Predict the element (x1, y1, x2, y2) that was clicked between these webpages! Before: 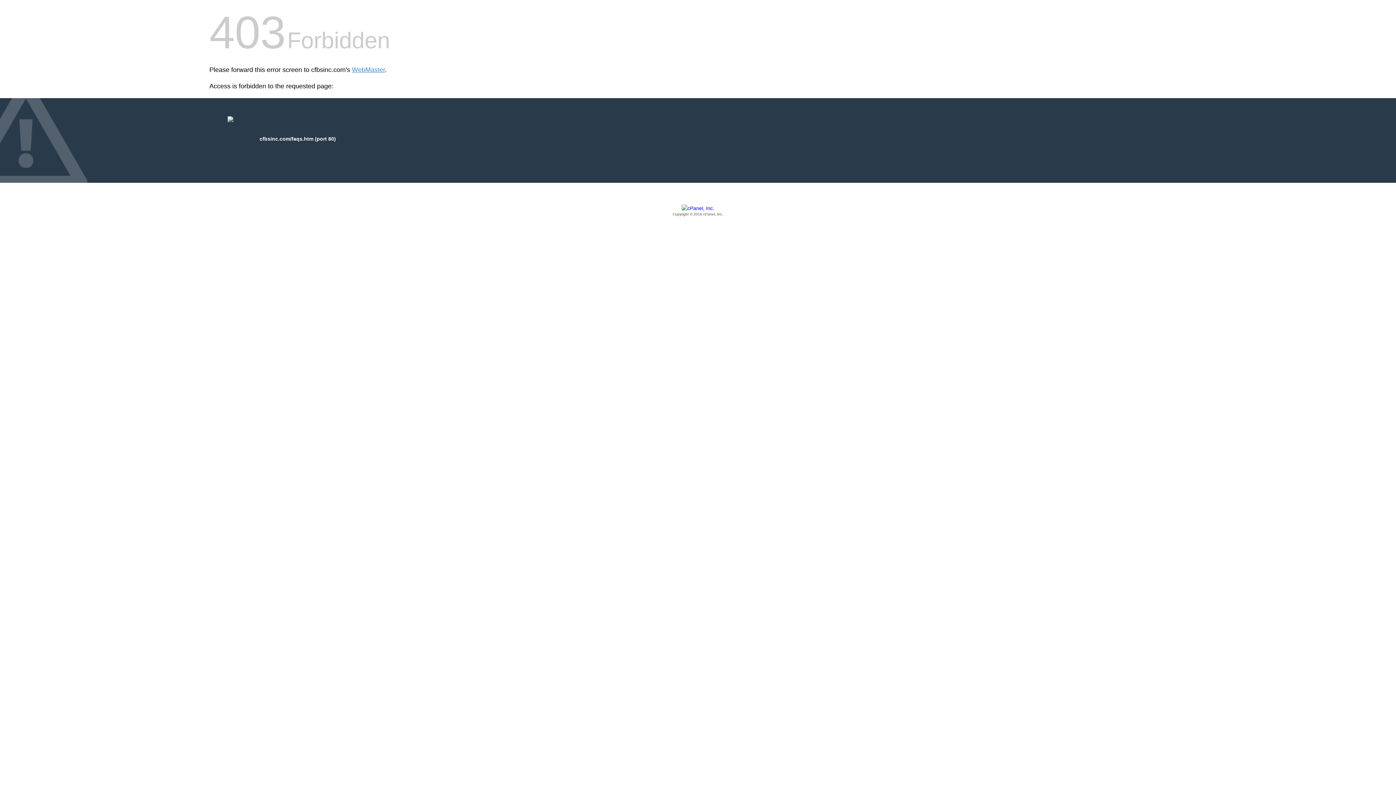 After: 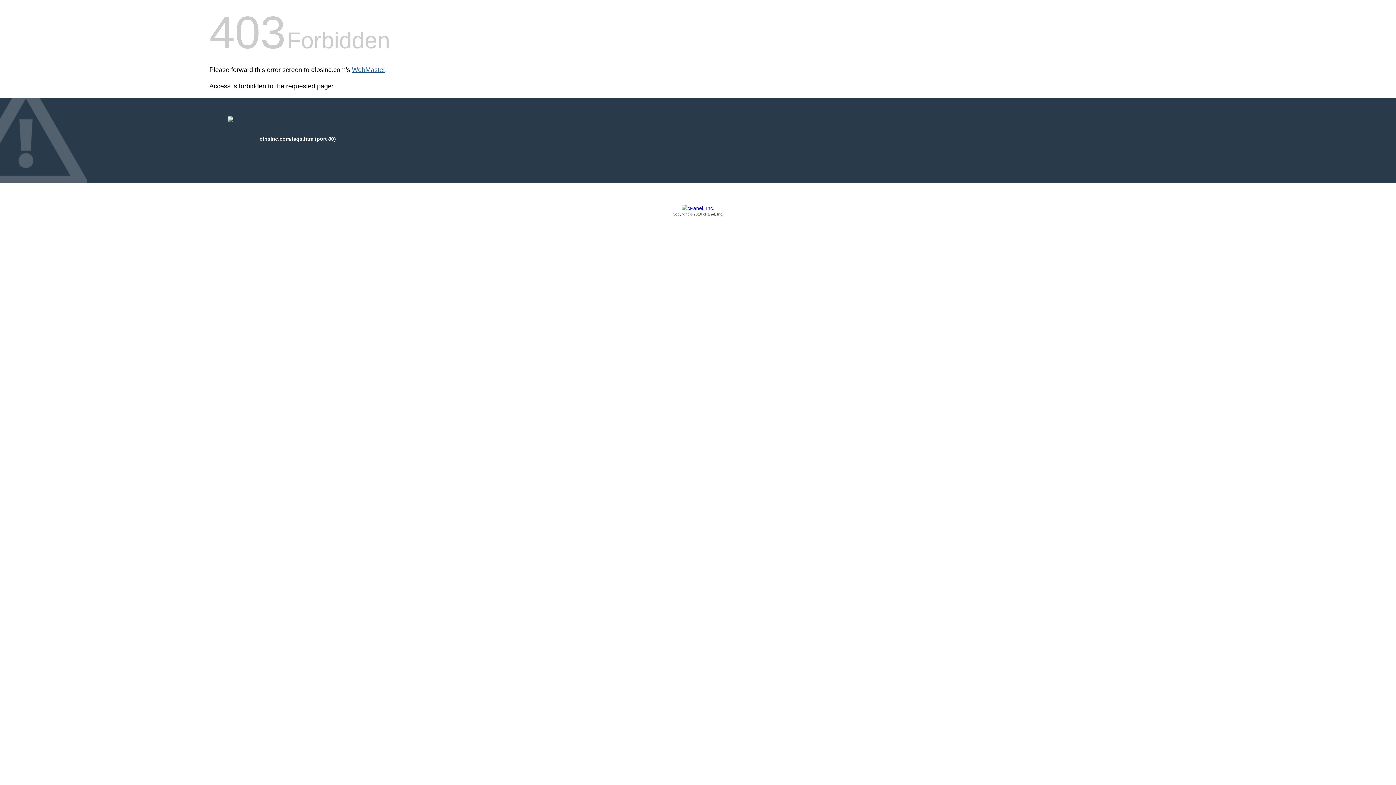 Action: bbox: (352, 66, 385, 73) label: WebMaster